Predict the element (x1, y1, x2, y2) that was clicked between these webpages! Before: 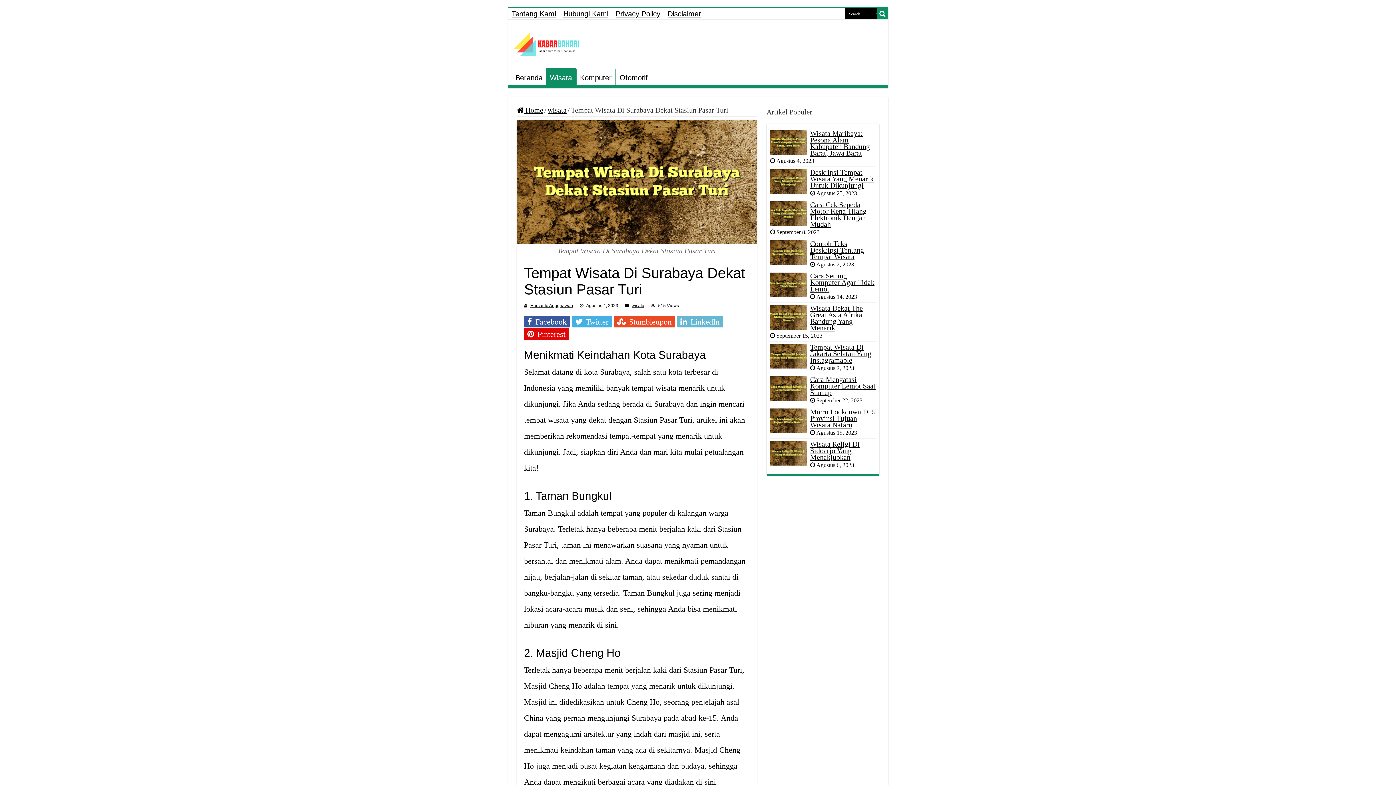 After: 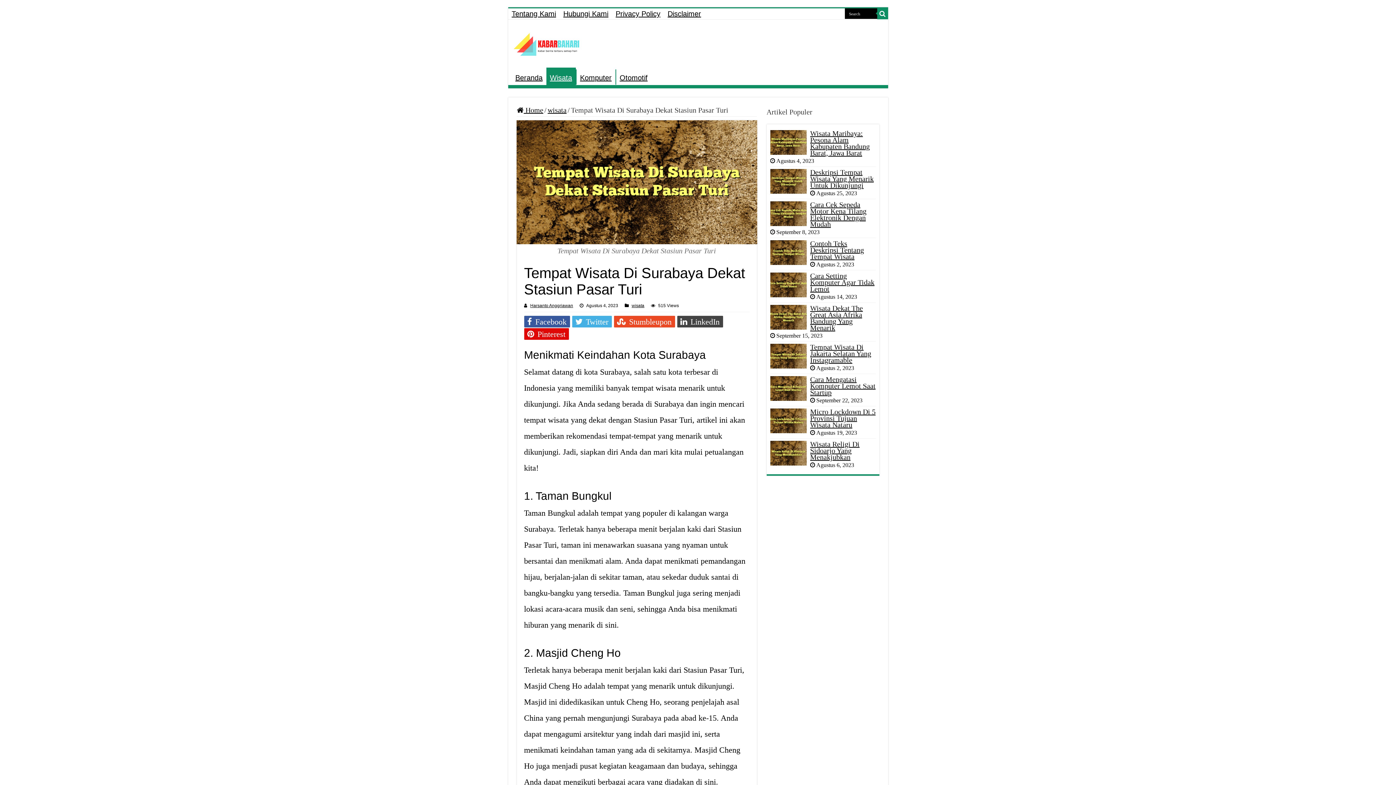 Action: label:  LinkedIn bbox: (677, 316, 723, 327)